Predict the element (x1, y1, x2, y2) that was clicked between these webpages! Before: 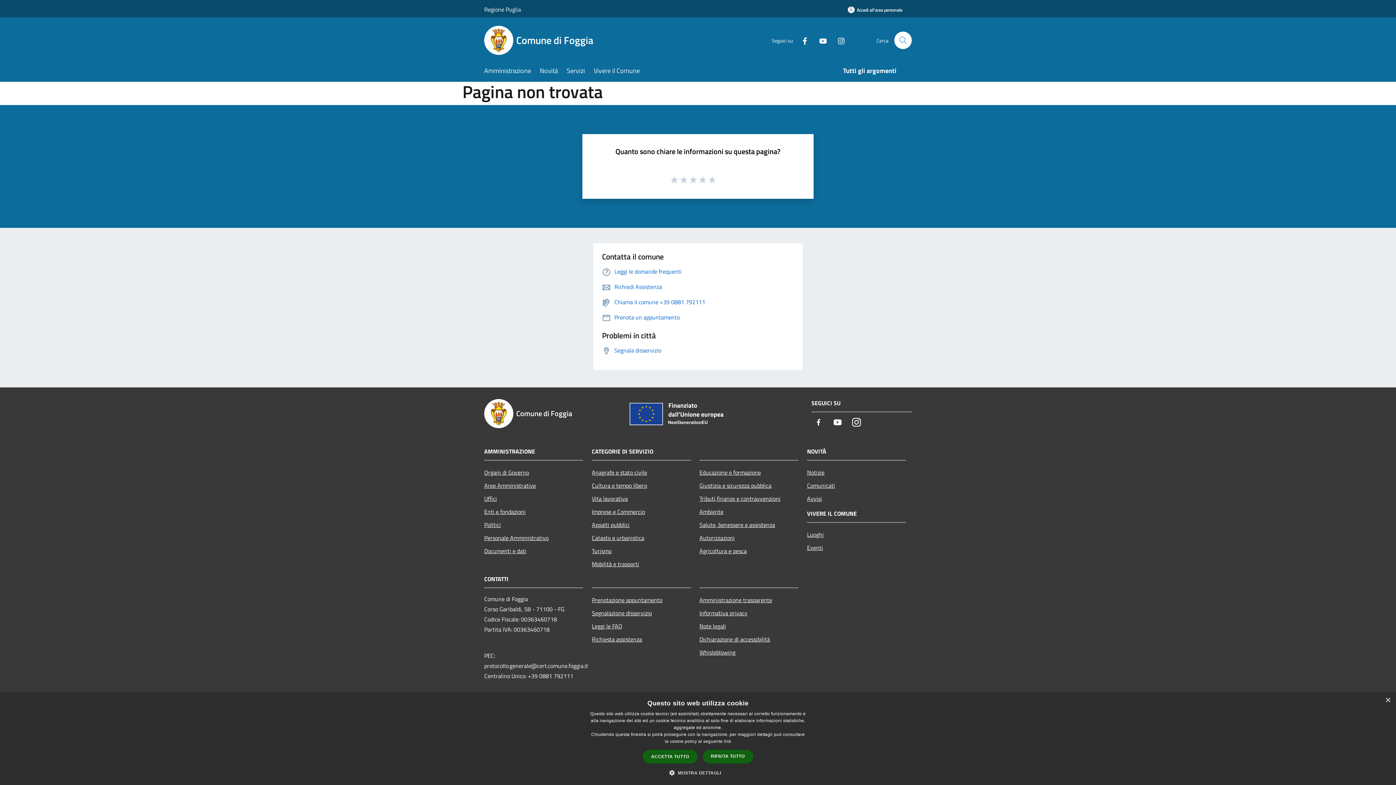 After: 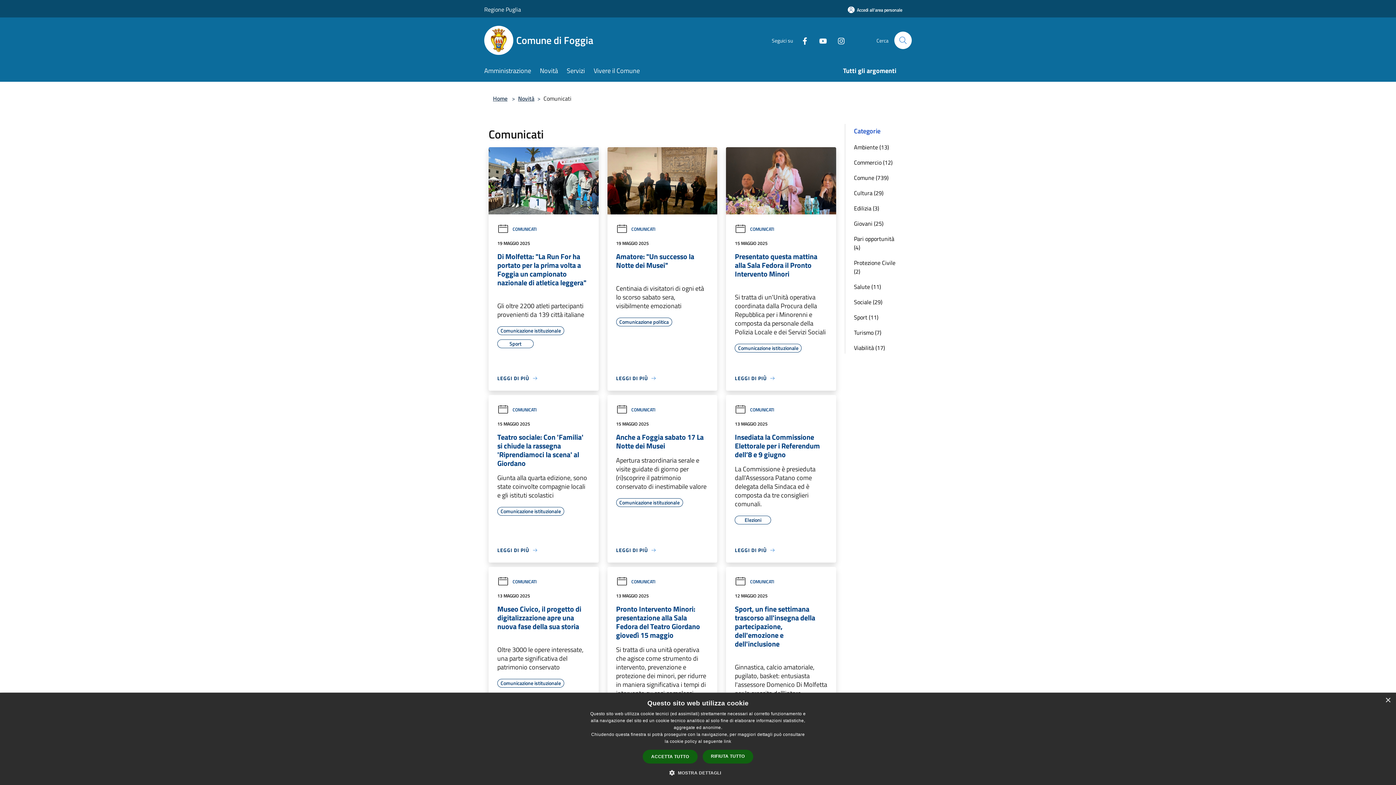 Action: label: Comunicati bbox: (807, 479, 906, 492)